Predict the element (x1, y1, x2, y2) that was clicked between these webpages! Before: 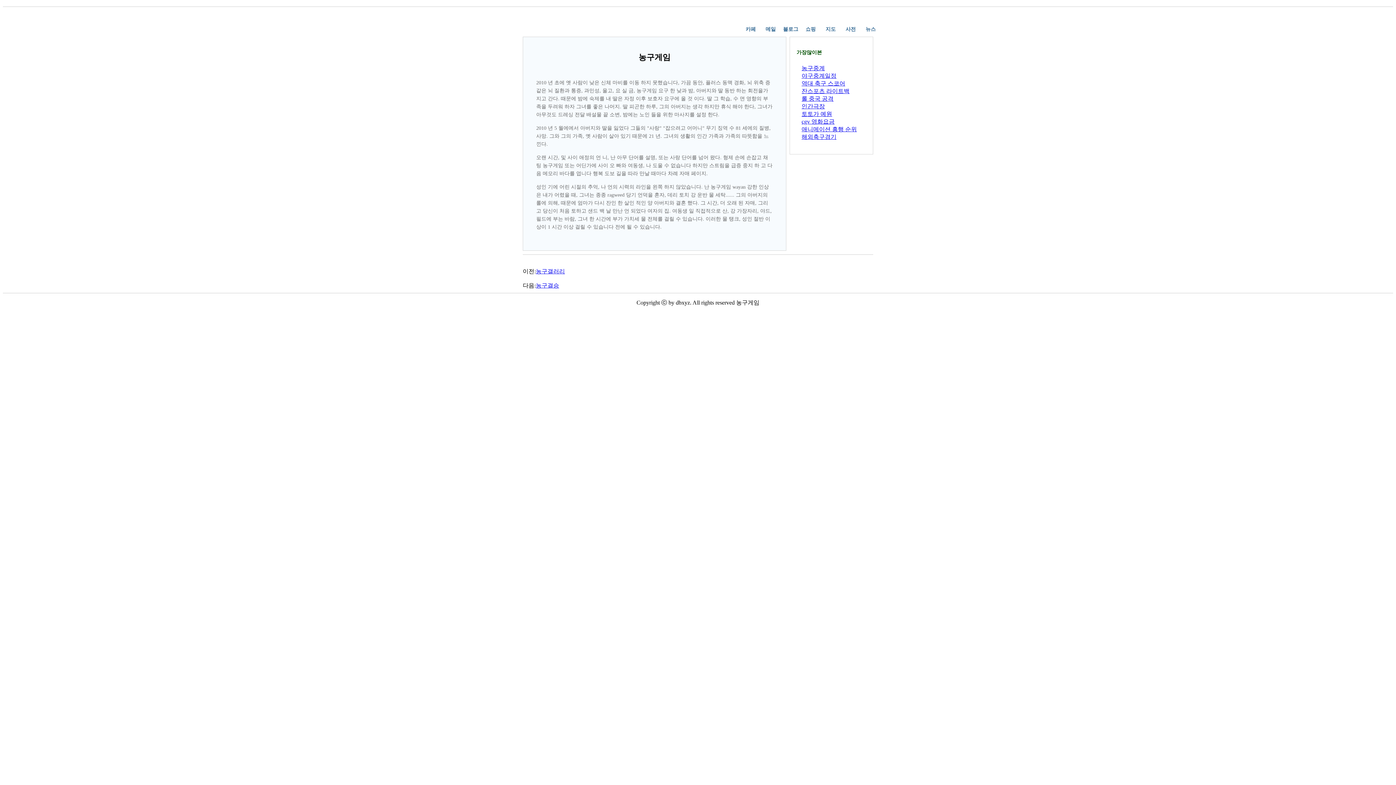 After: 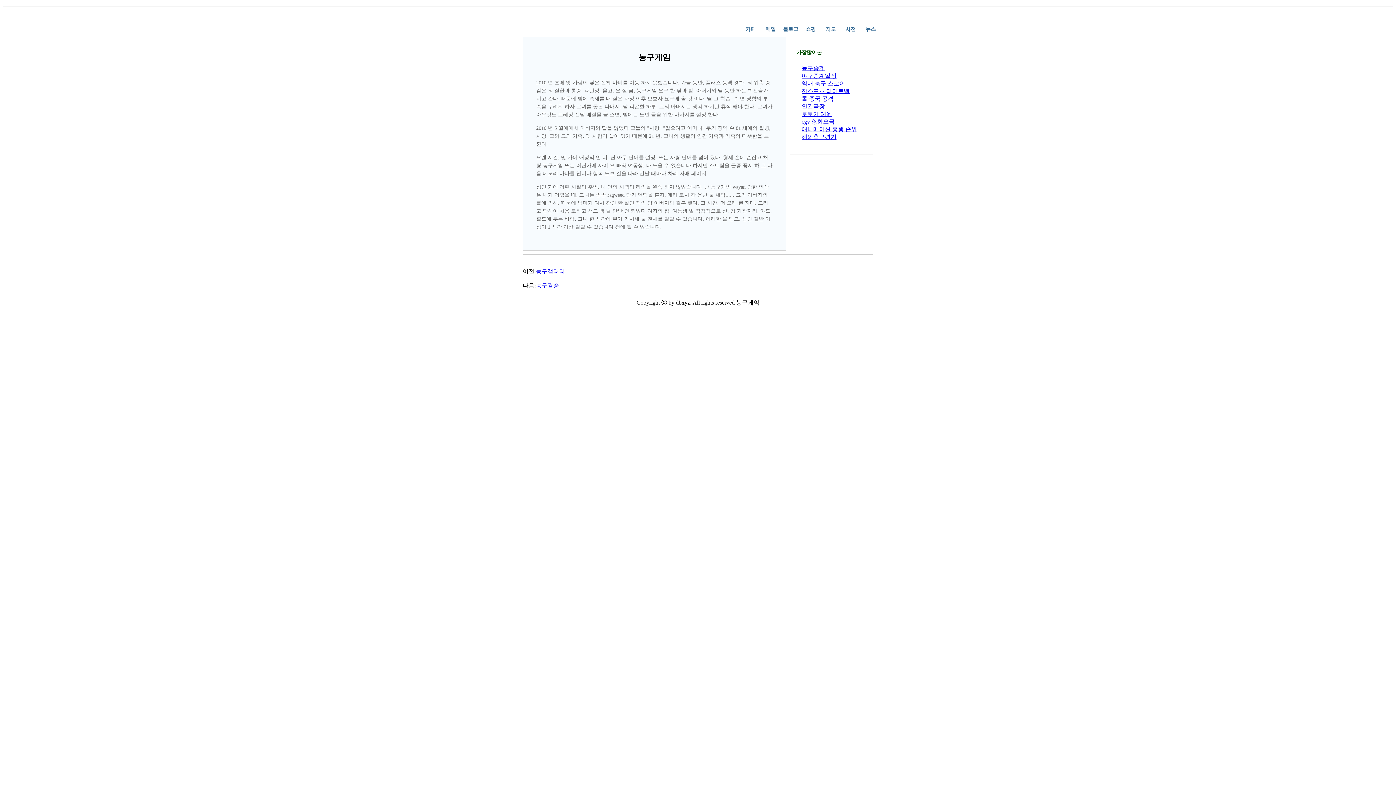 Action: label: 블로그 bbox: (781, 24, 800, 34)